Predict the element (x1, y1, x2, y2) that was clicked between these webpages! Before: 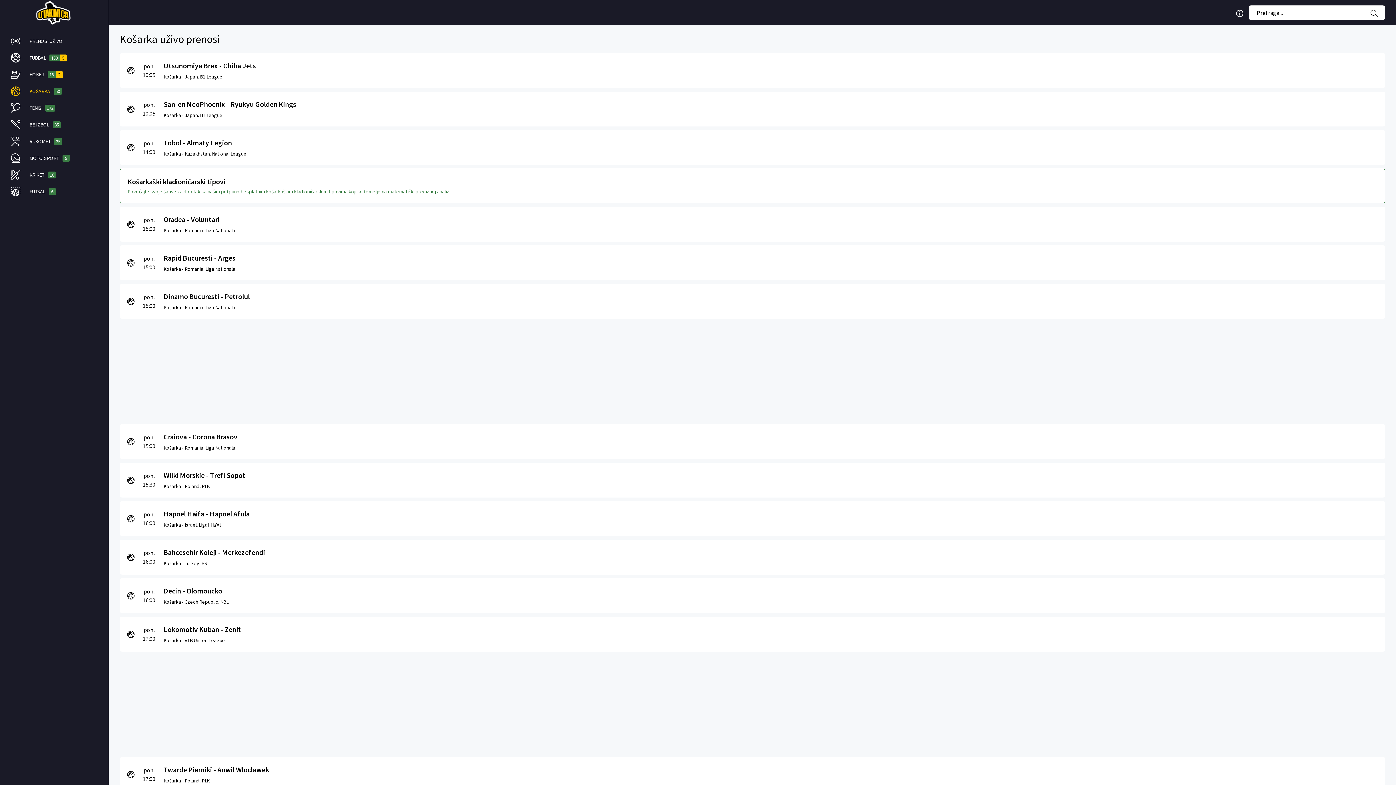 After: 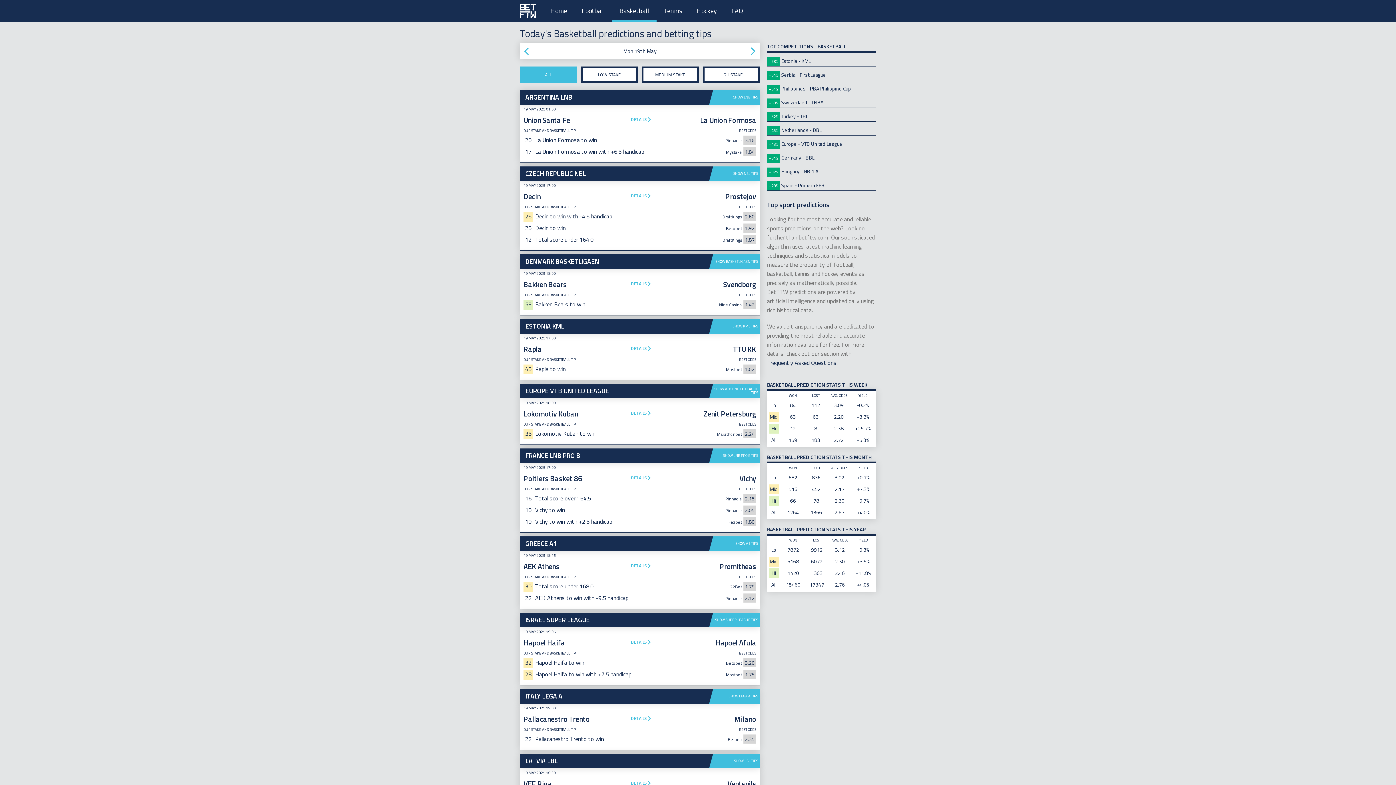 Action: bbox: (127, 176, 225, 187) label: Košarkaški kladioničarski tipovi